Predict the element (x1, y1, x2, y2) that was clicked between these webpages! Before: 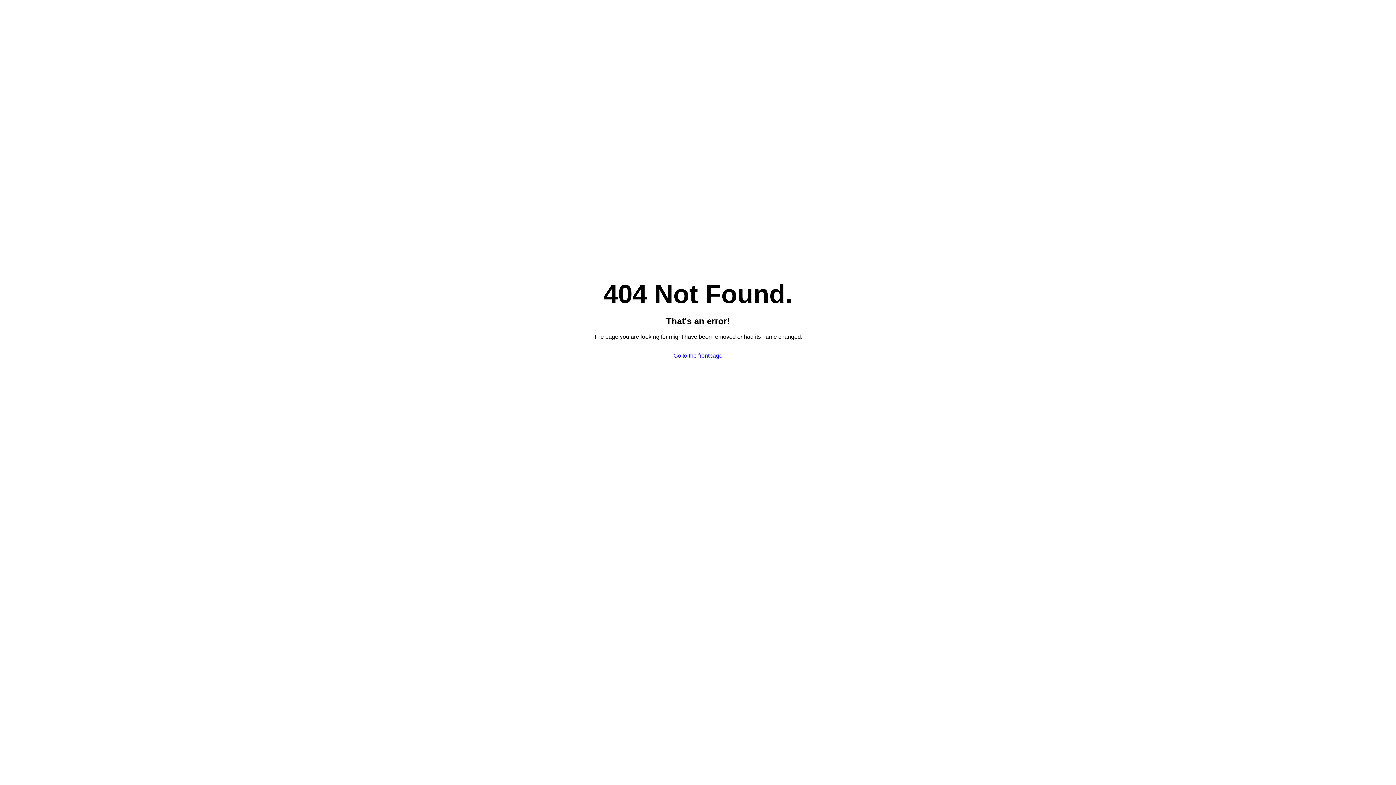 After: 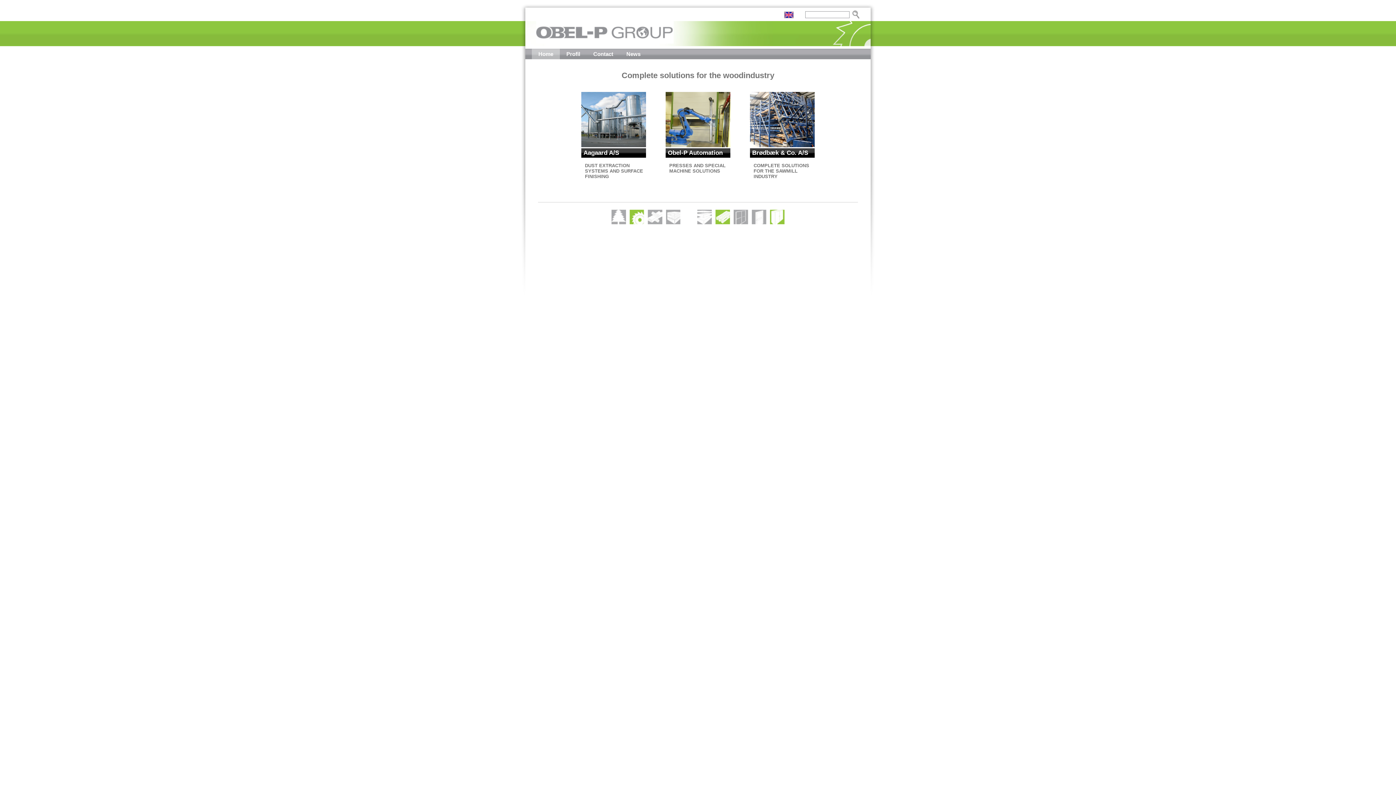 Action: bbox: (673, 352, 722, 358) label: Go to the frontpage